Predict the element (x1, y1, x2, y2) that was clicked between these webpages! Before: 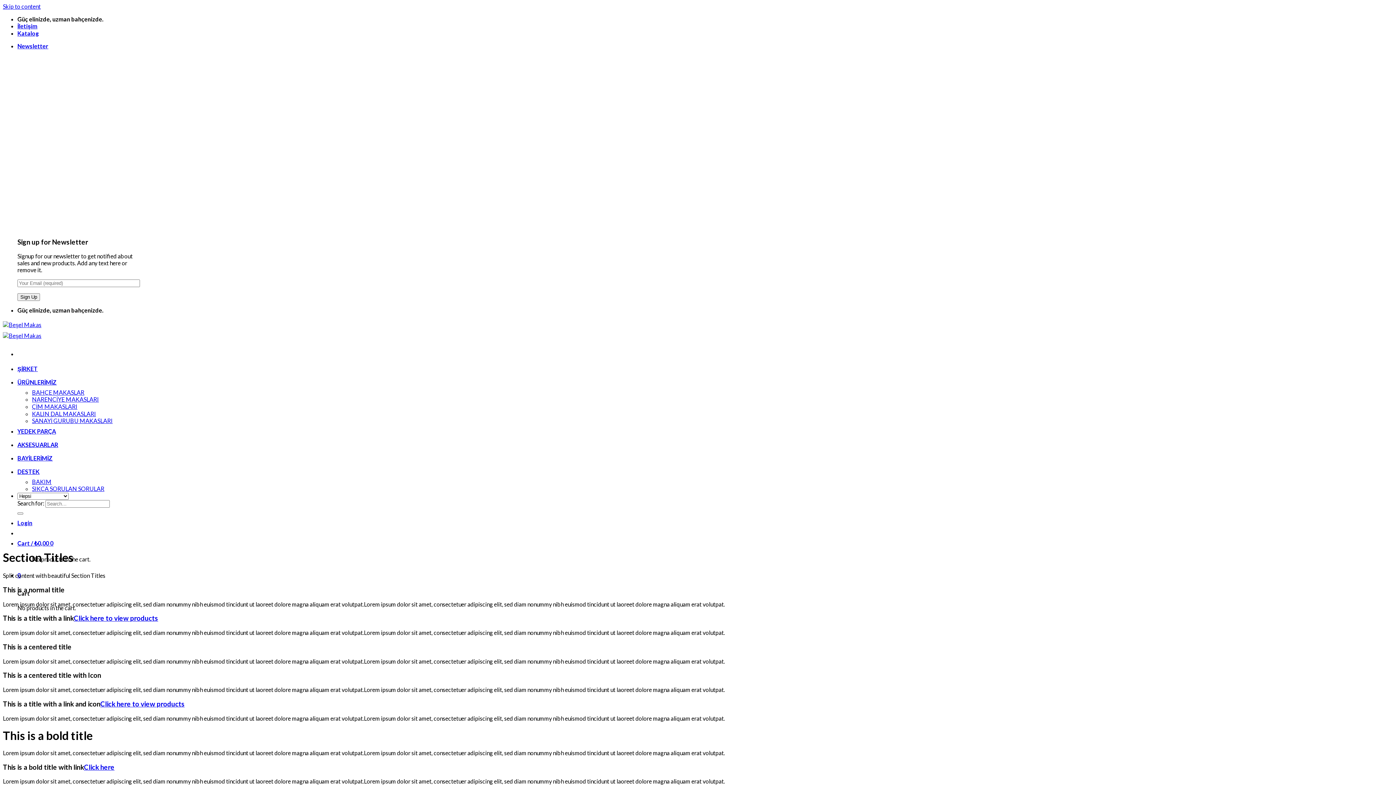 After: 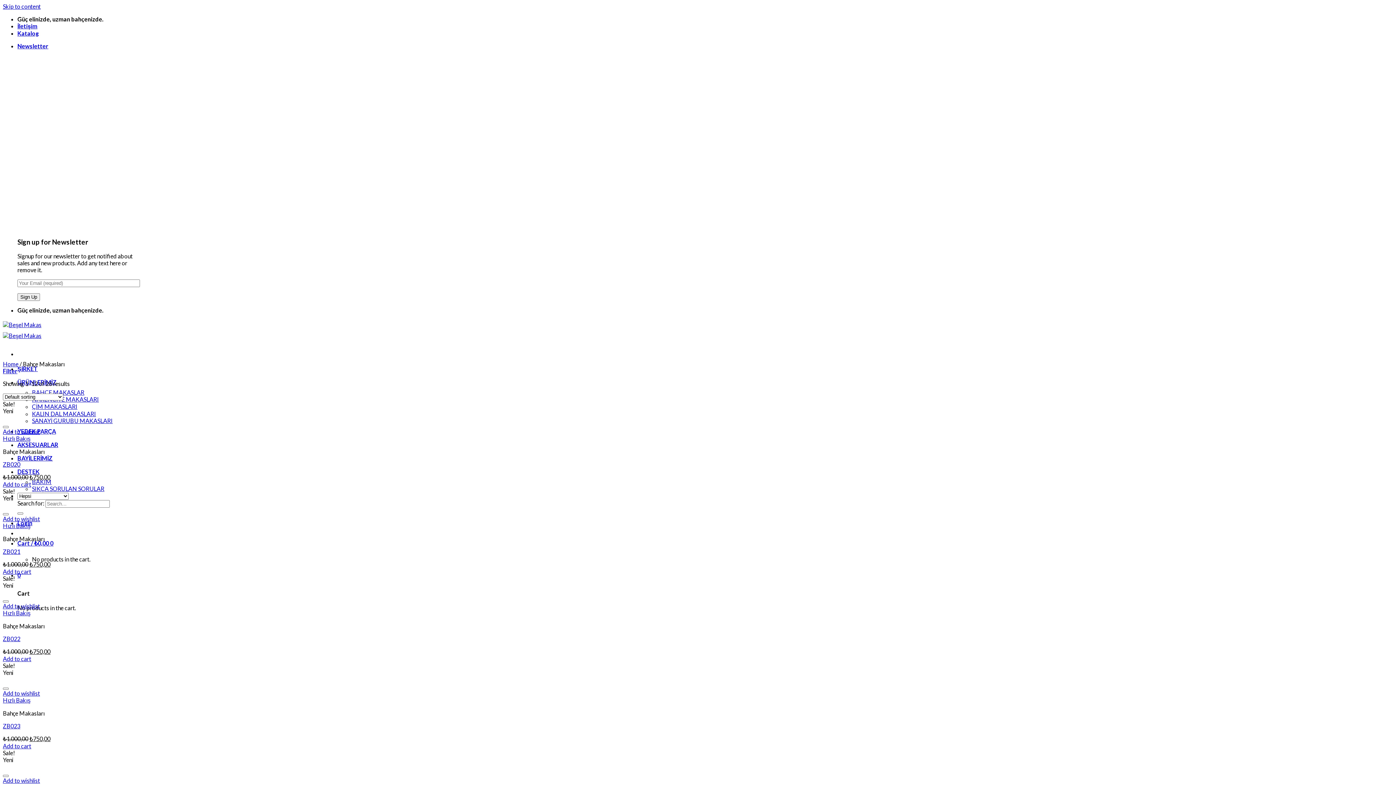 Action: label: BAHÇE MAKASLAR bbox: (32, 389, 84, 396)